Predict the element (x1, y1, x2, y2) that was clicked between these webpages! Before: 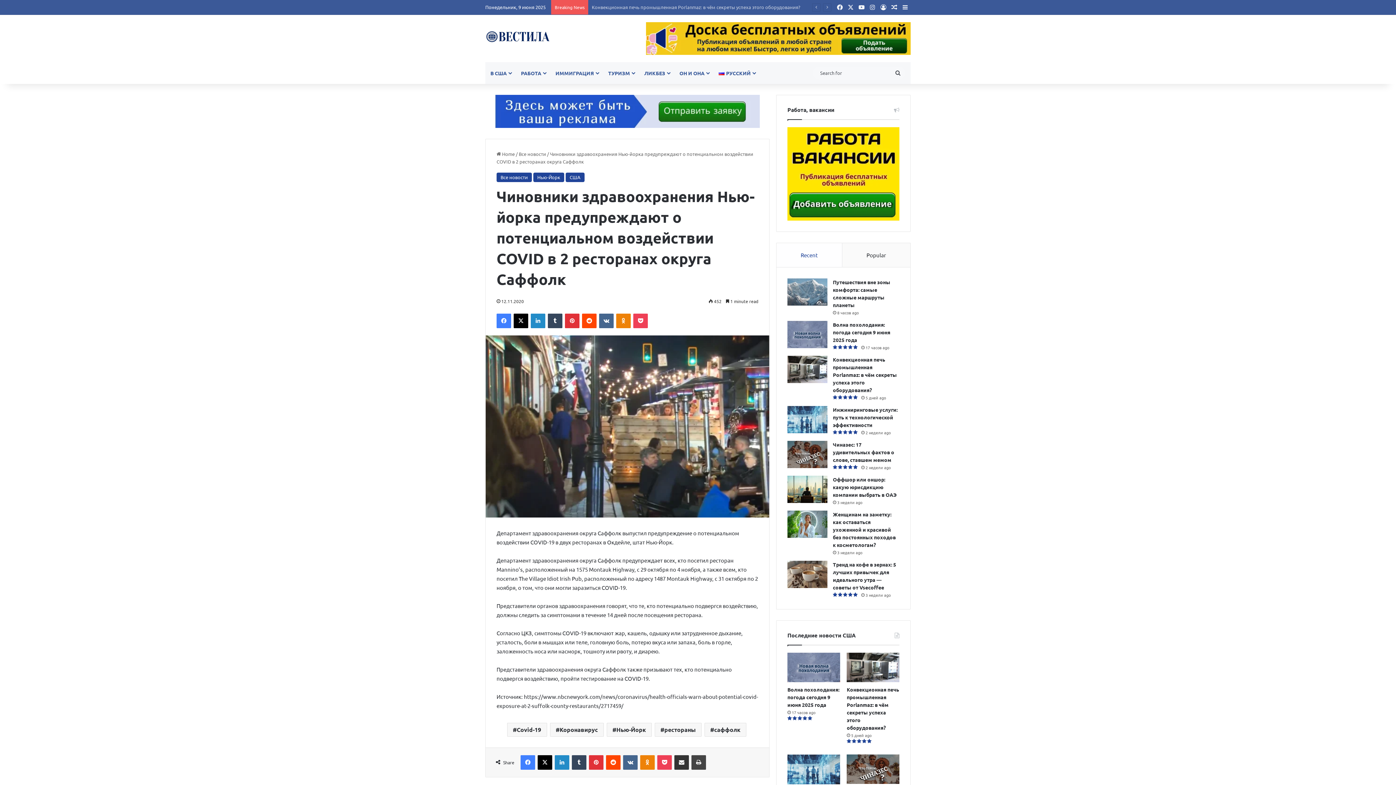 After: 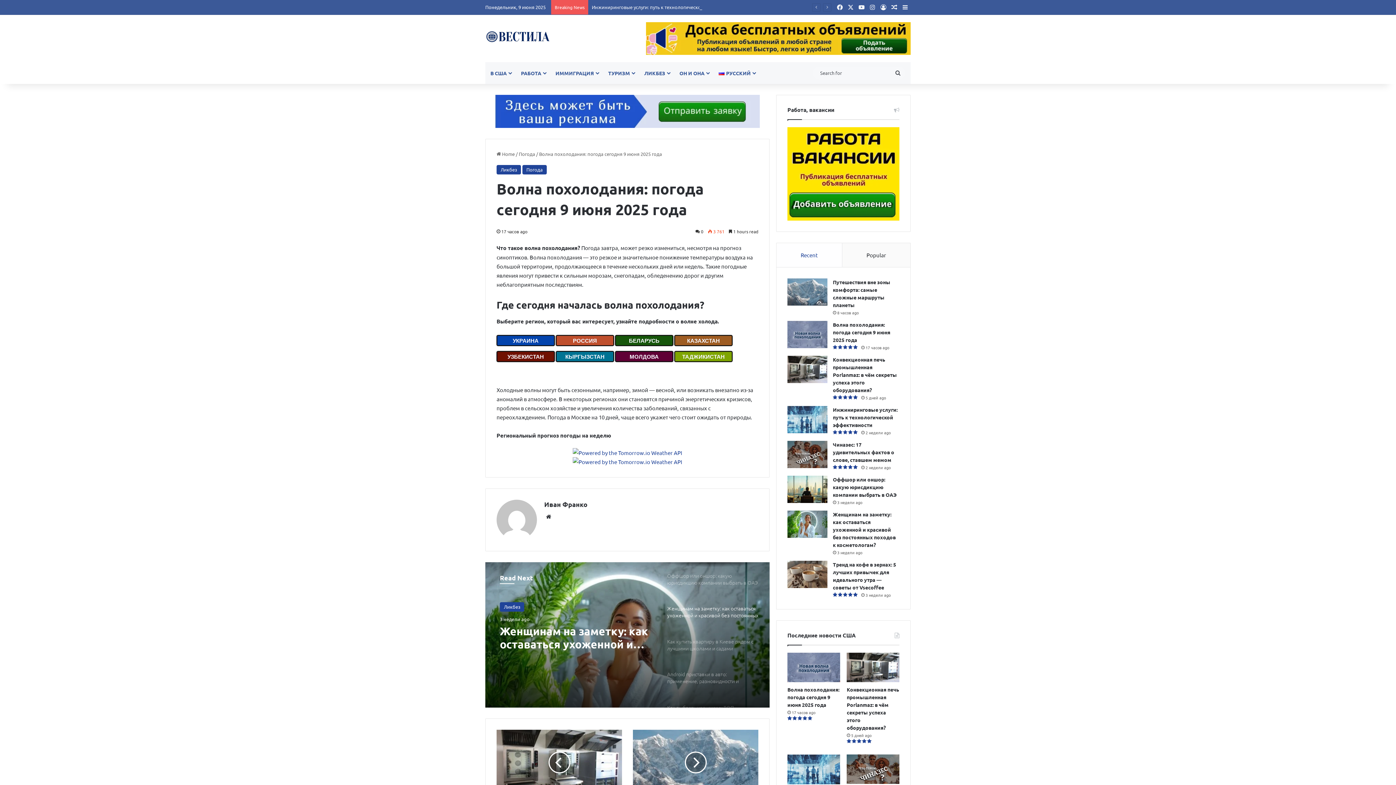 Action: label: Волна похолодания: погода сегодня 9 июня 2025 года bbox: (833, 321, 890, 343)